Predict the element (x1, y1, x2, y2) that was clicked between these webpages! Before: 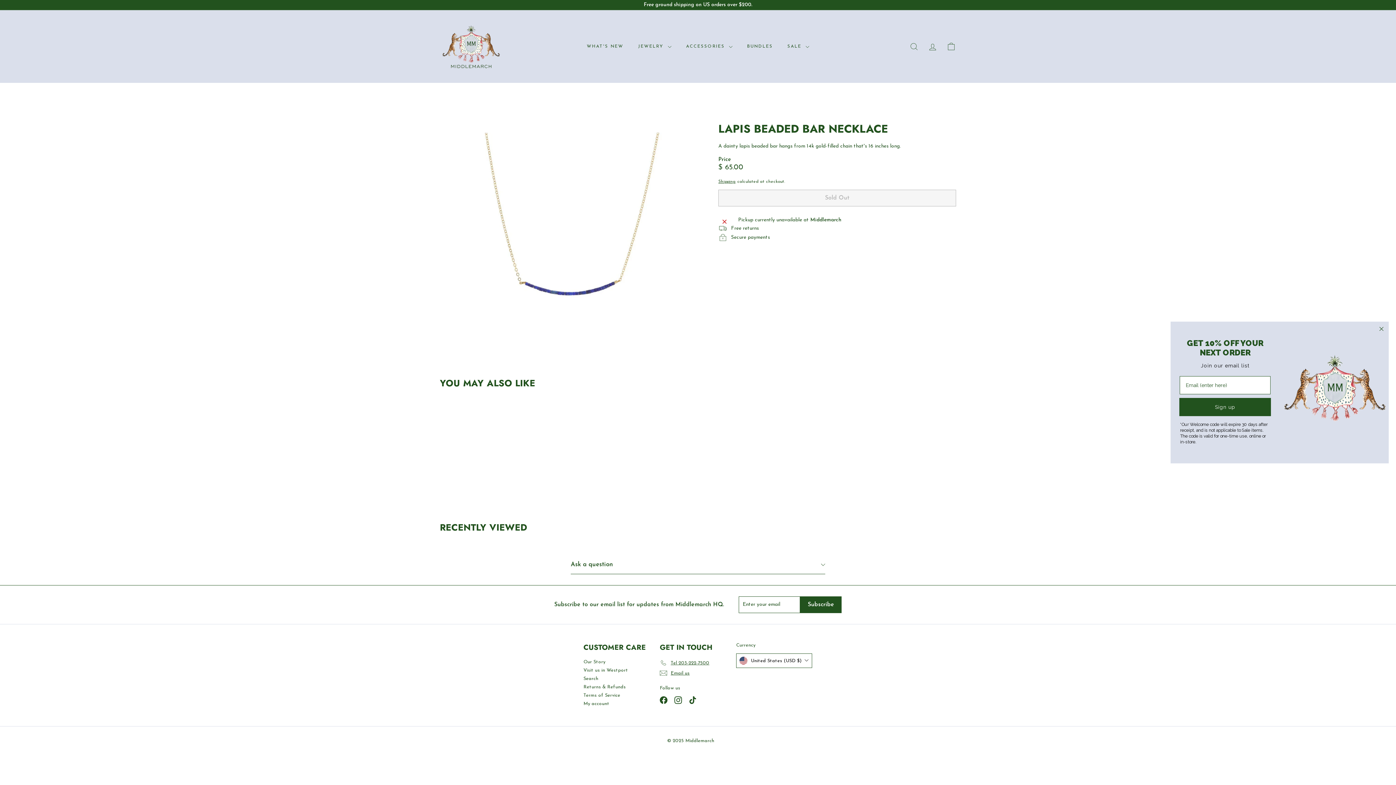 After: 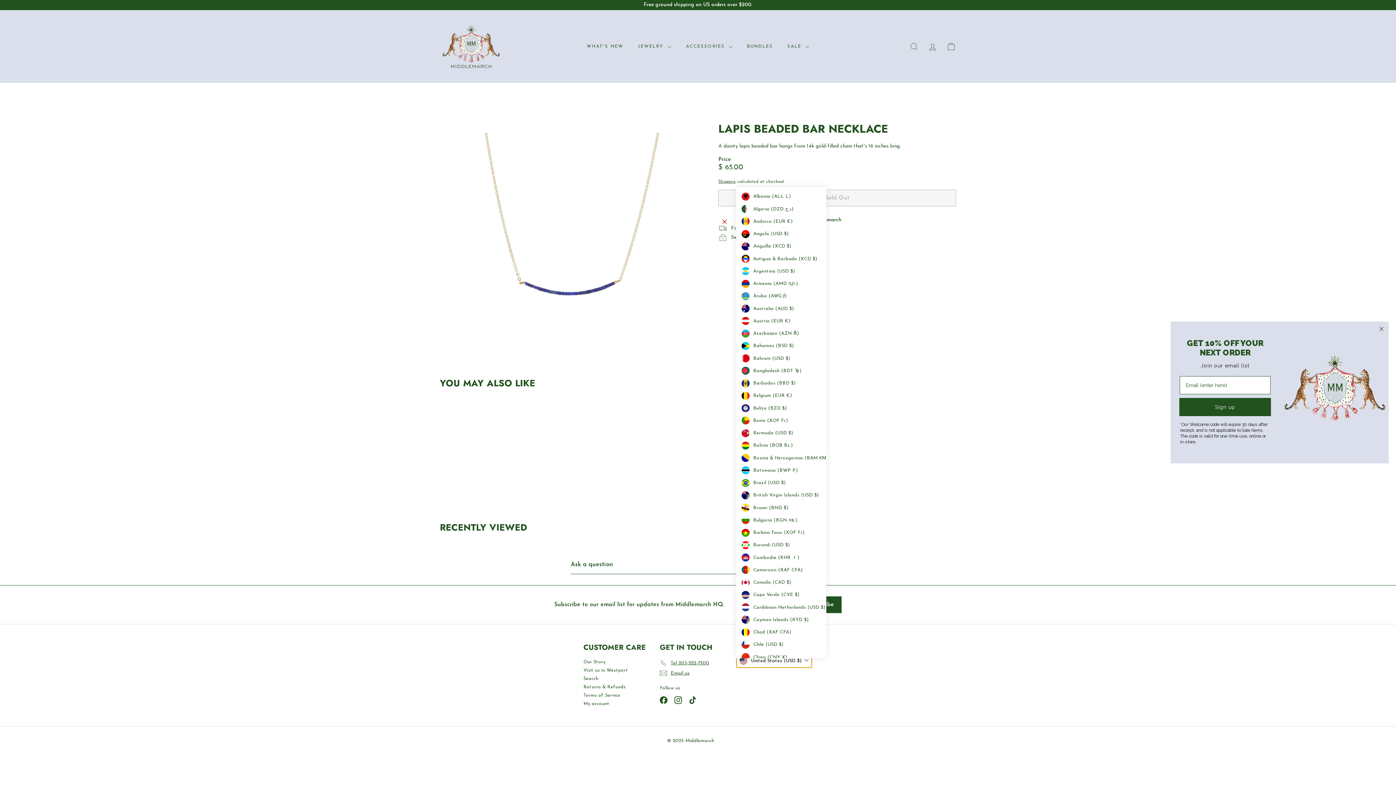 Action: label: United States (USD $) bbox: (736, 653, 812, 668)